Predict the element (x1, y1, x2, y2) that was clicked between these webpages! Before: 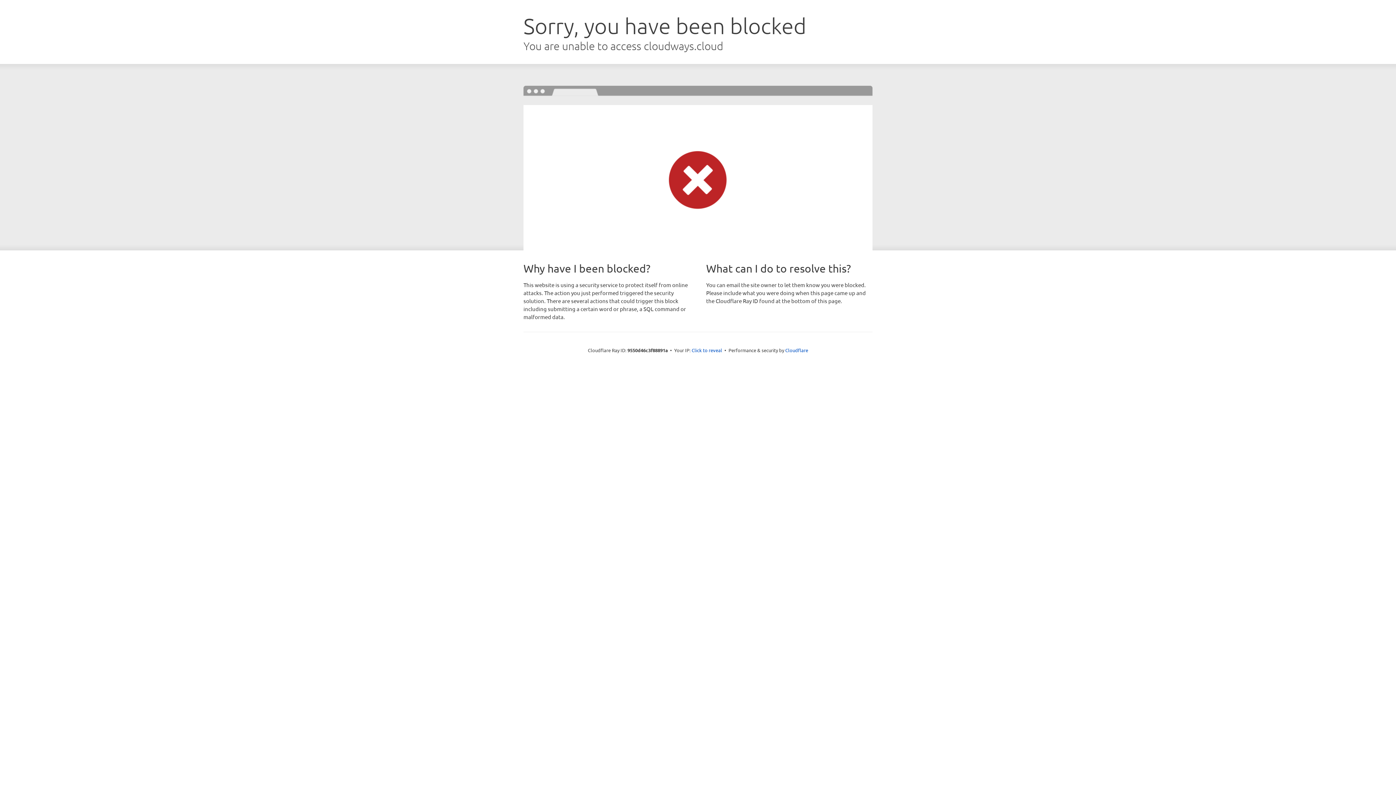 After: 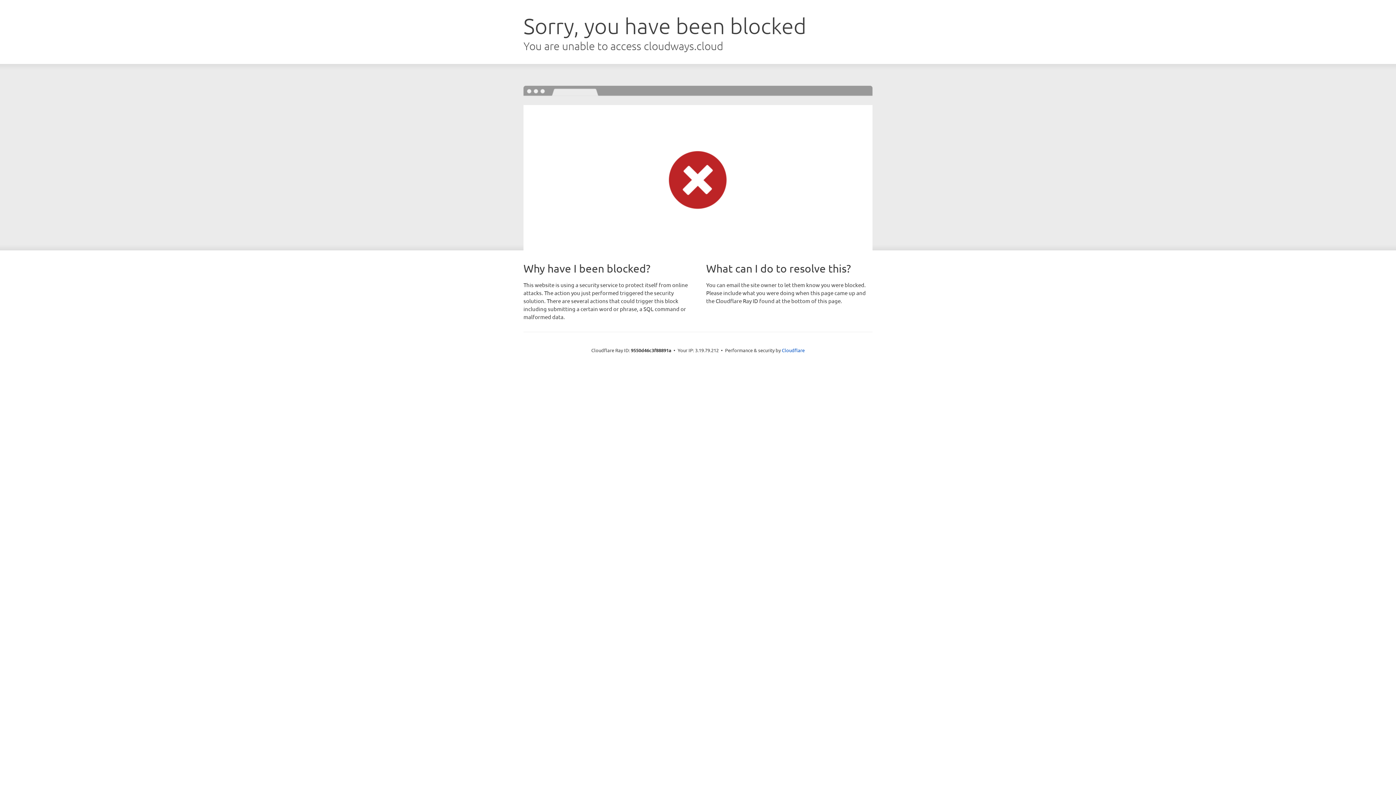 Action: bbox: (691, 346, 722, 353) label: Click to reveal